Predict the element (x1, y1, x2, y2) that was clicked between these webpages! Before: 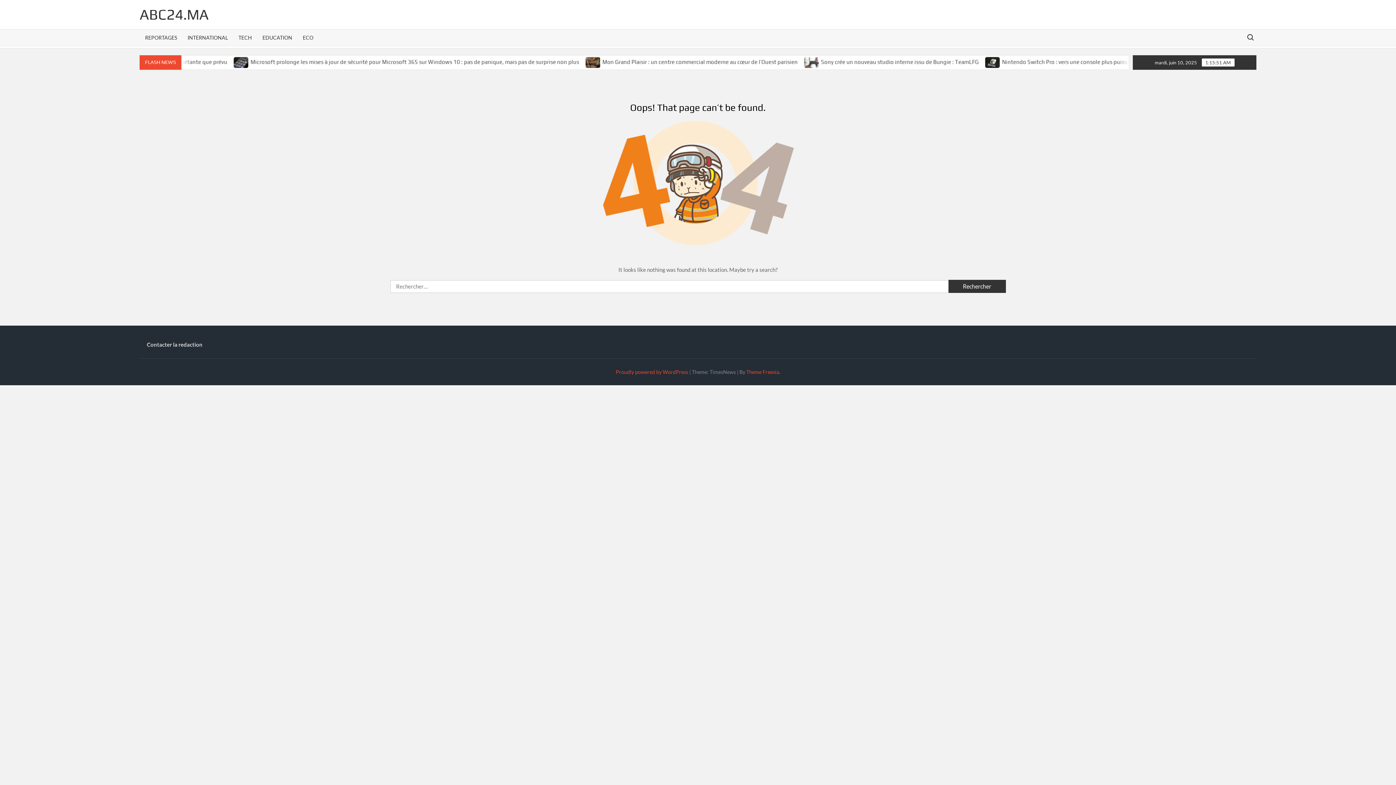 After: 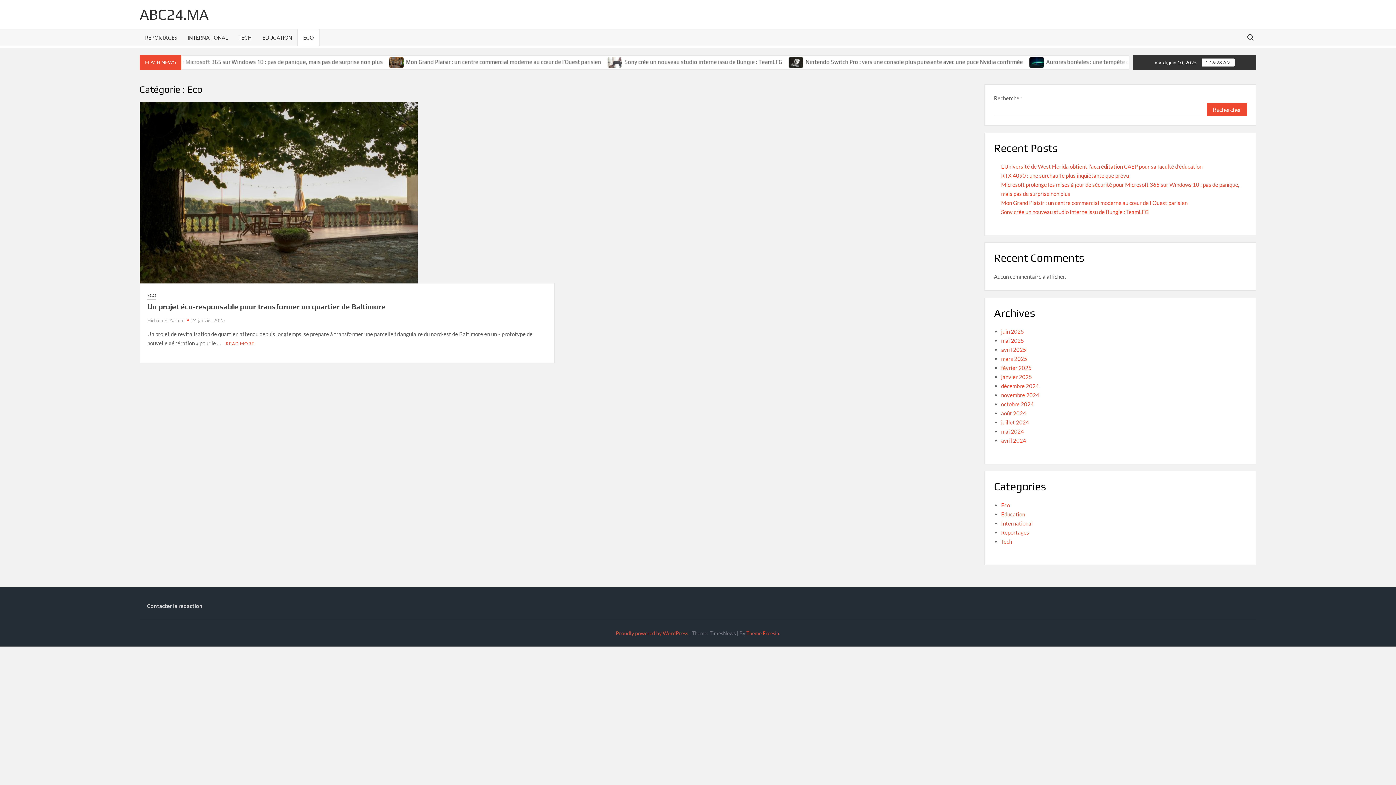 Action: bbox: (297, 29, 318, 45) label: ECO